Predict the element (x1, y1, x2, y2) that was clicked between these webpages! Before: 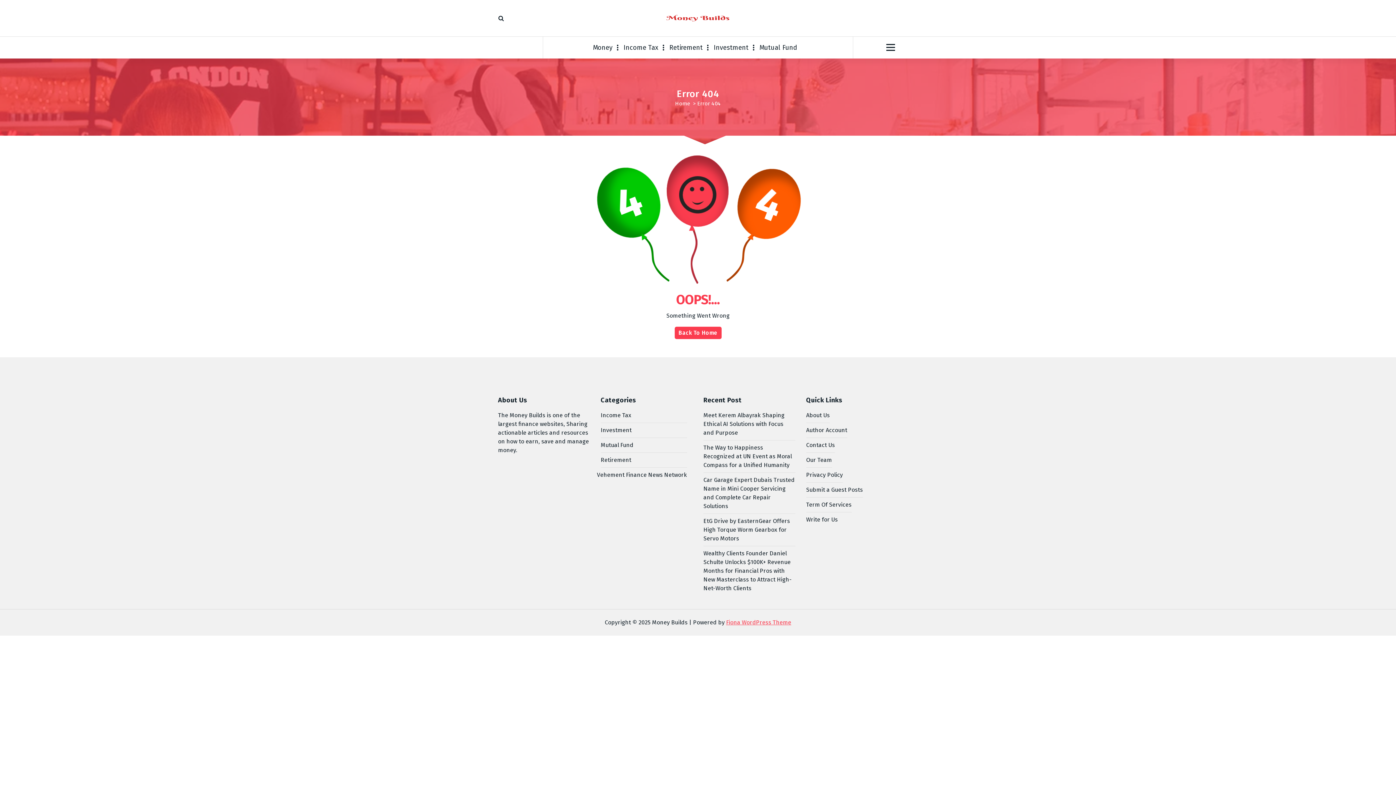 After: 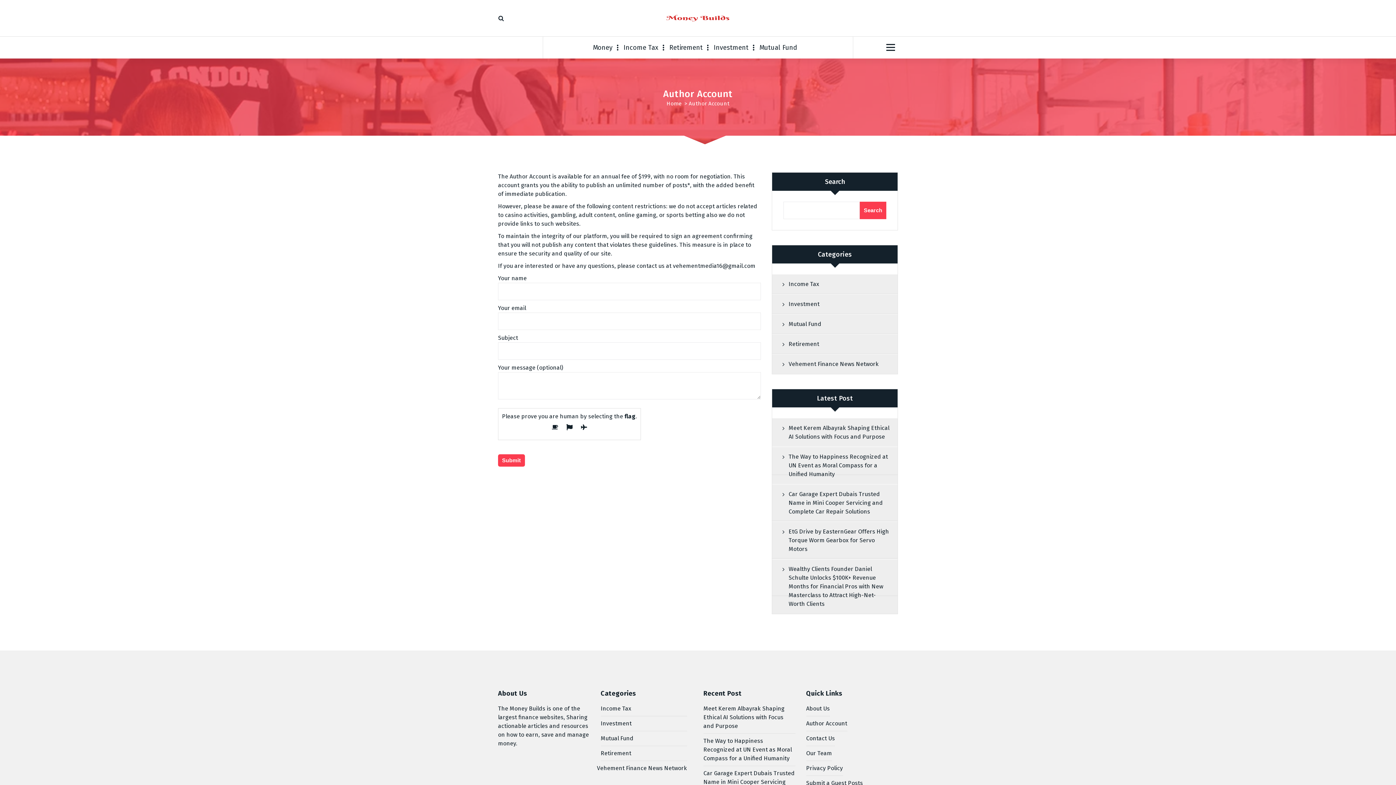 Action: bbox: (806, 426, 847, 438) label: Author Account